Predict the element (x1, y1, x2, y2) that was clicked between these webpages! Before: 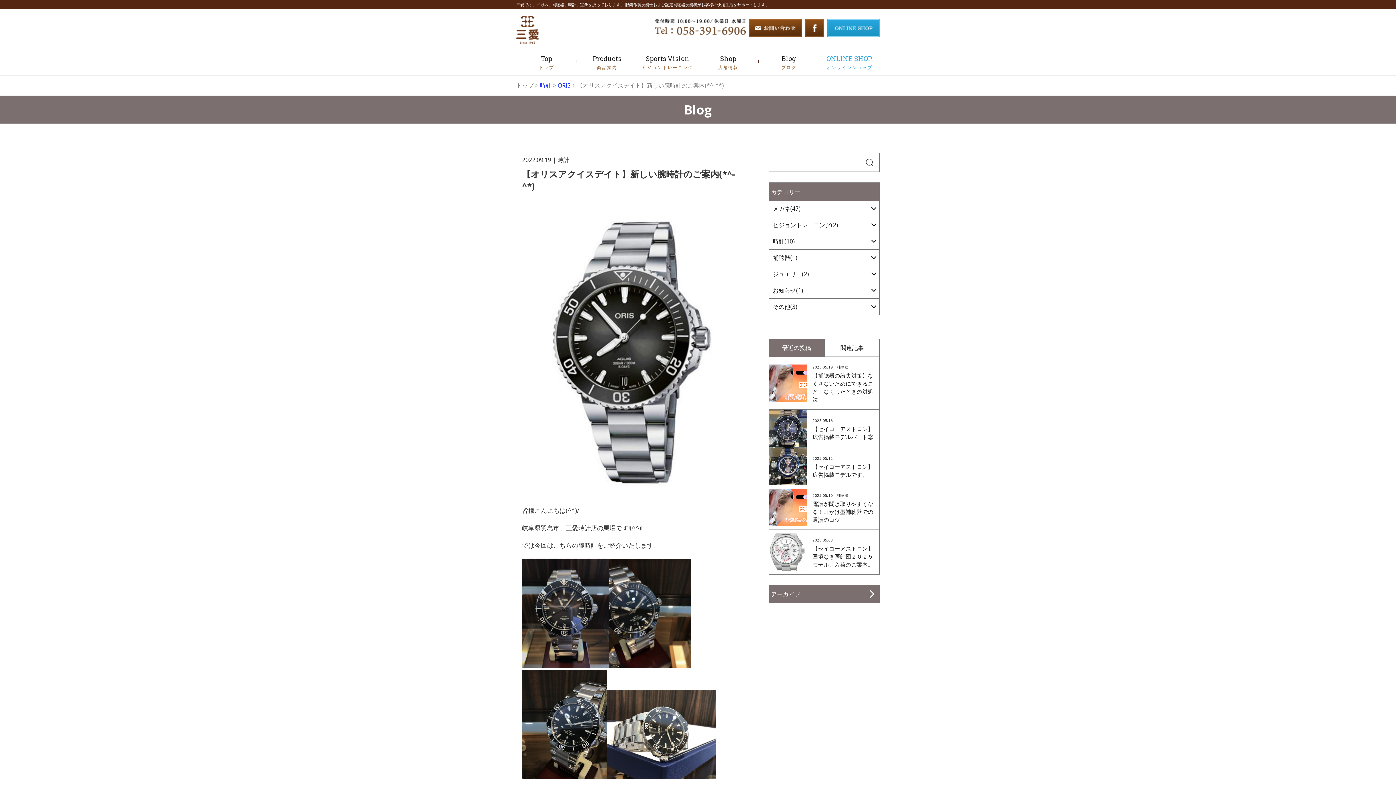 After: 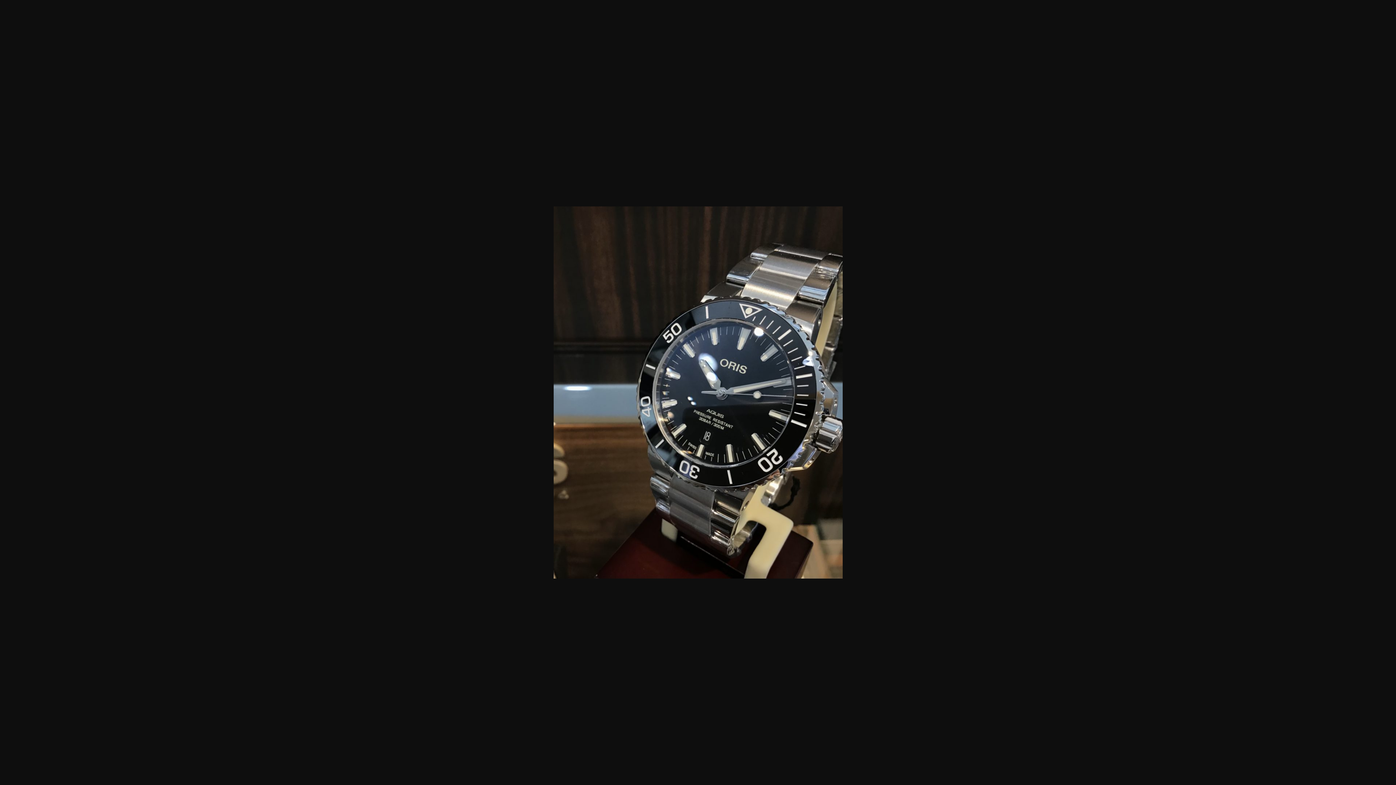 Action: bbox: (522, 772, 606, 781)